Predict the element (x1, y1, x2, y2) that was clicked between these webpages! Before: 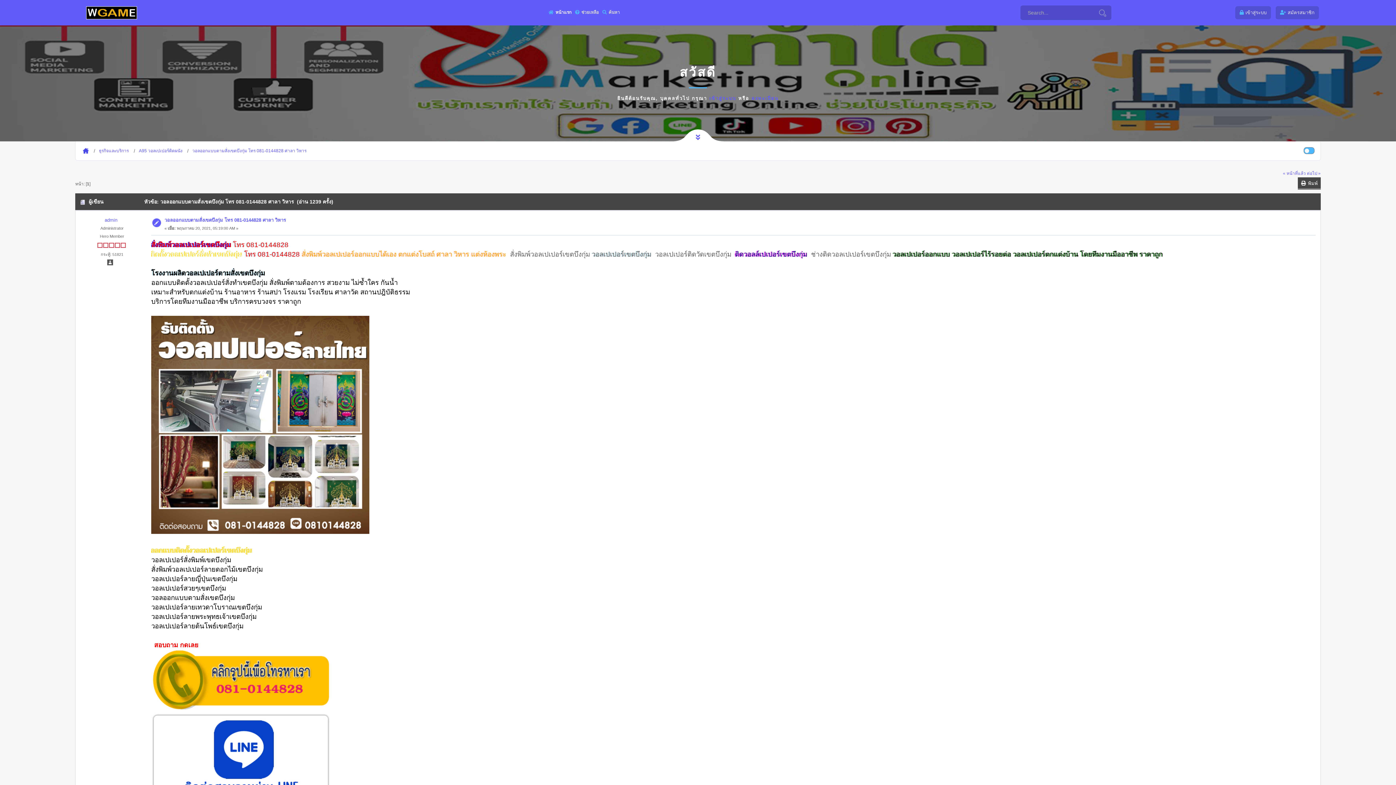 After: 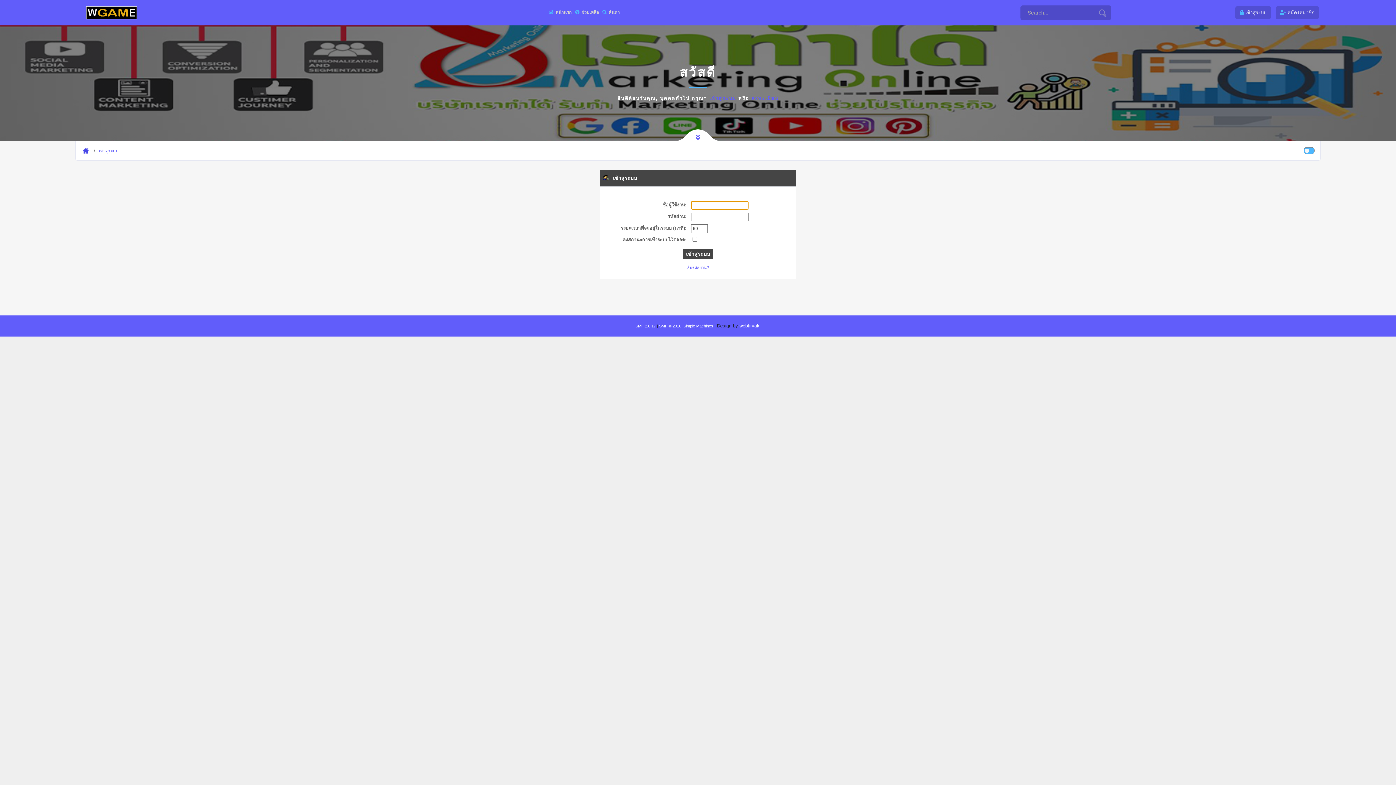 Action: label: เข้าสู่ระบบ bbox: (1235, 6, 1271, 19)